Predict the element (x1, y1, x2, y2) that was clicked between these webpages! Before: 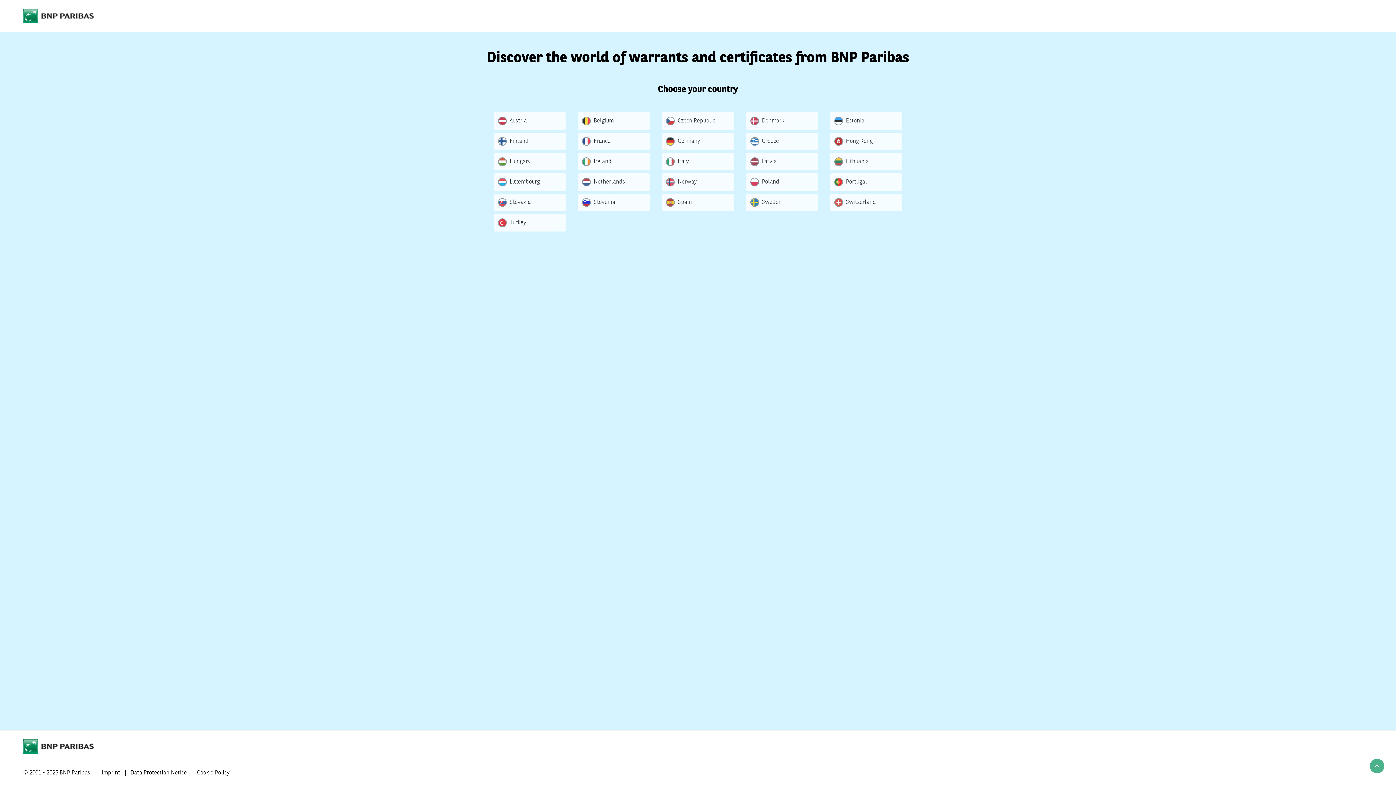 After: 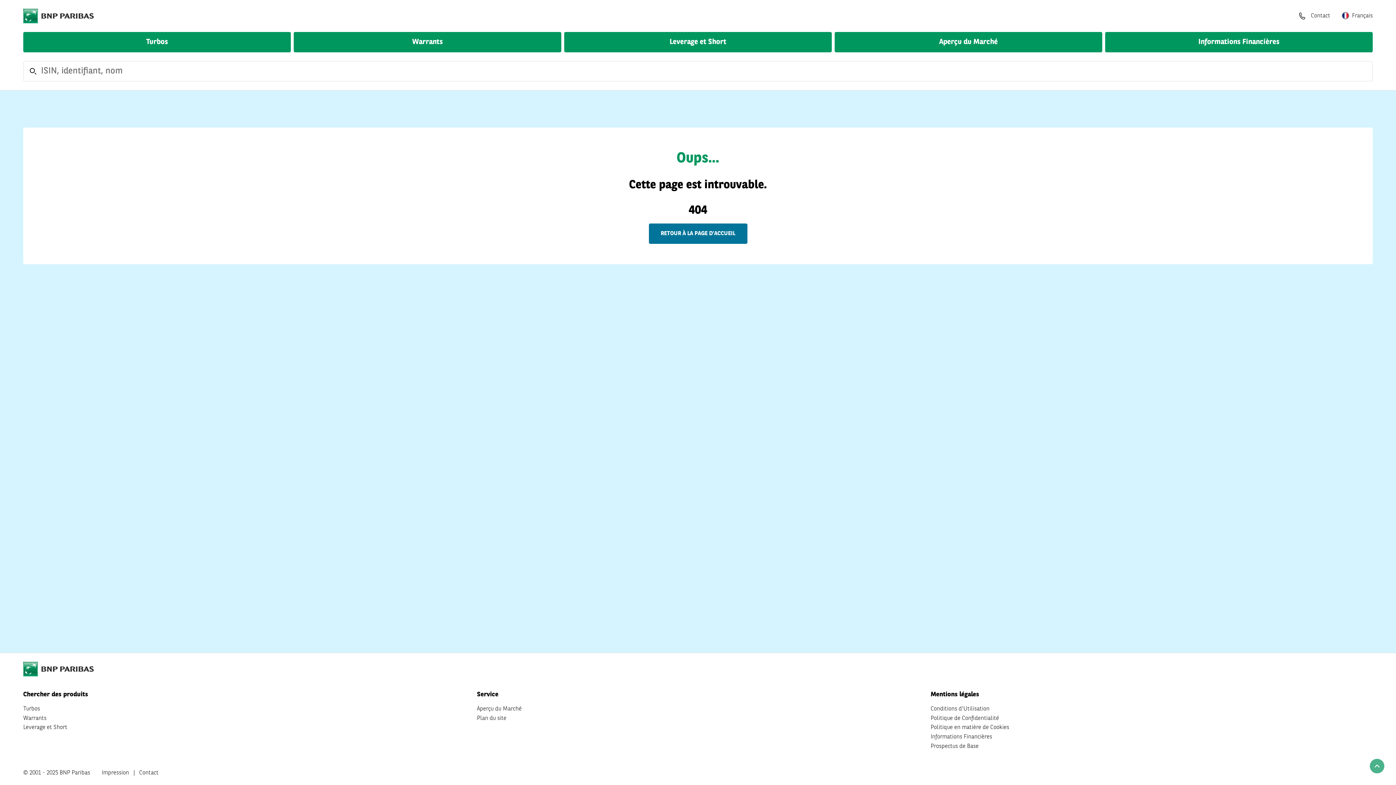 Action: label: Belgium bbox: (577, 112, 650, 129)